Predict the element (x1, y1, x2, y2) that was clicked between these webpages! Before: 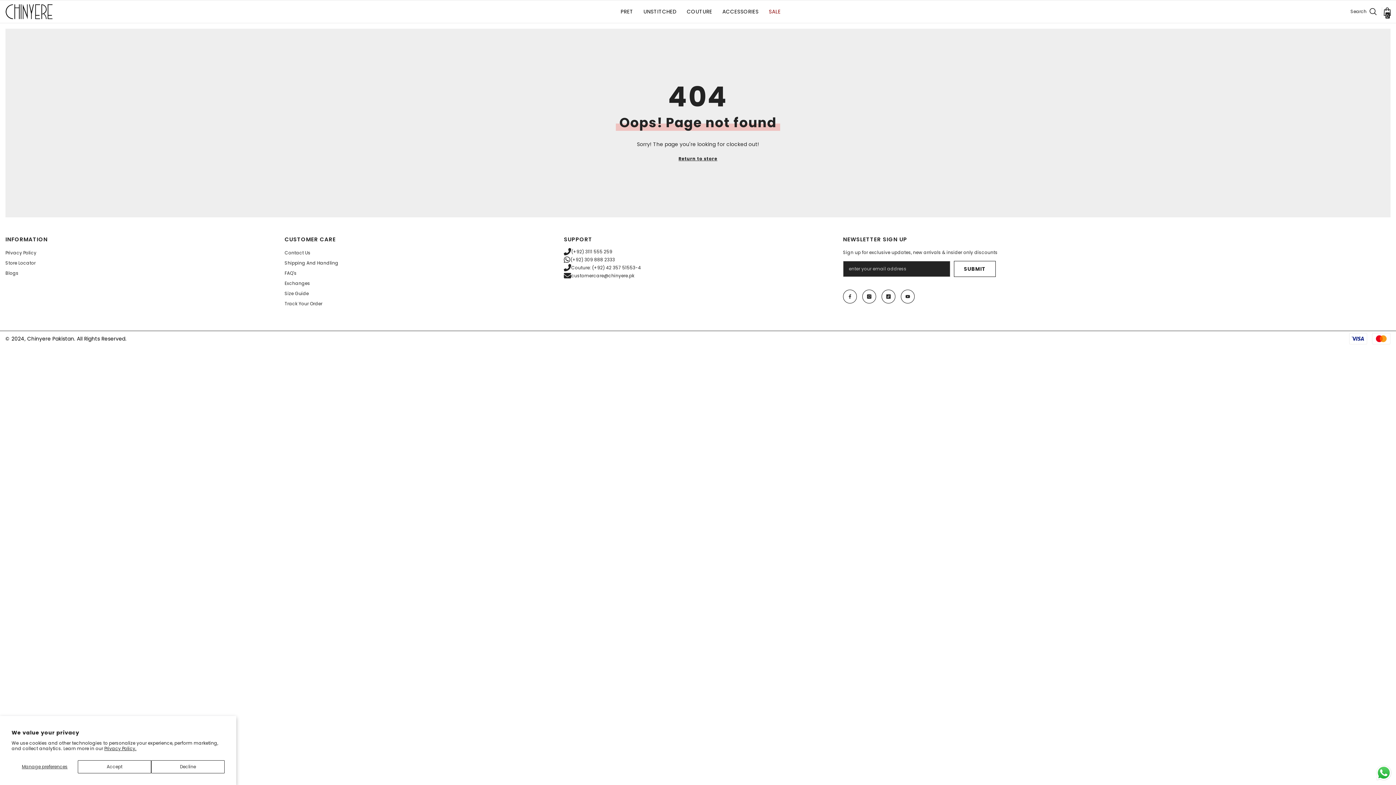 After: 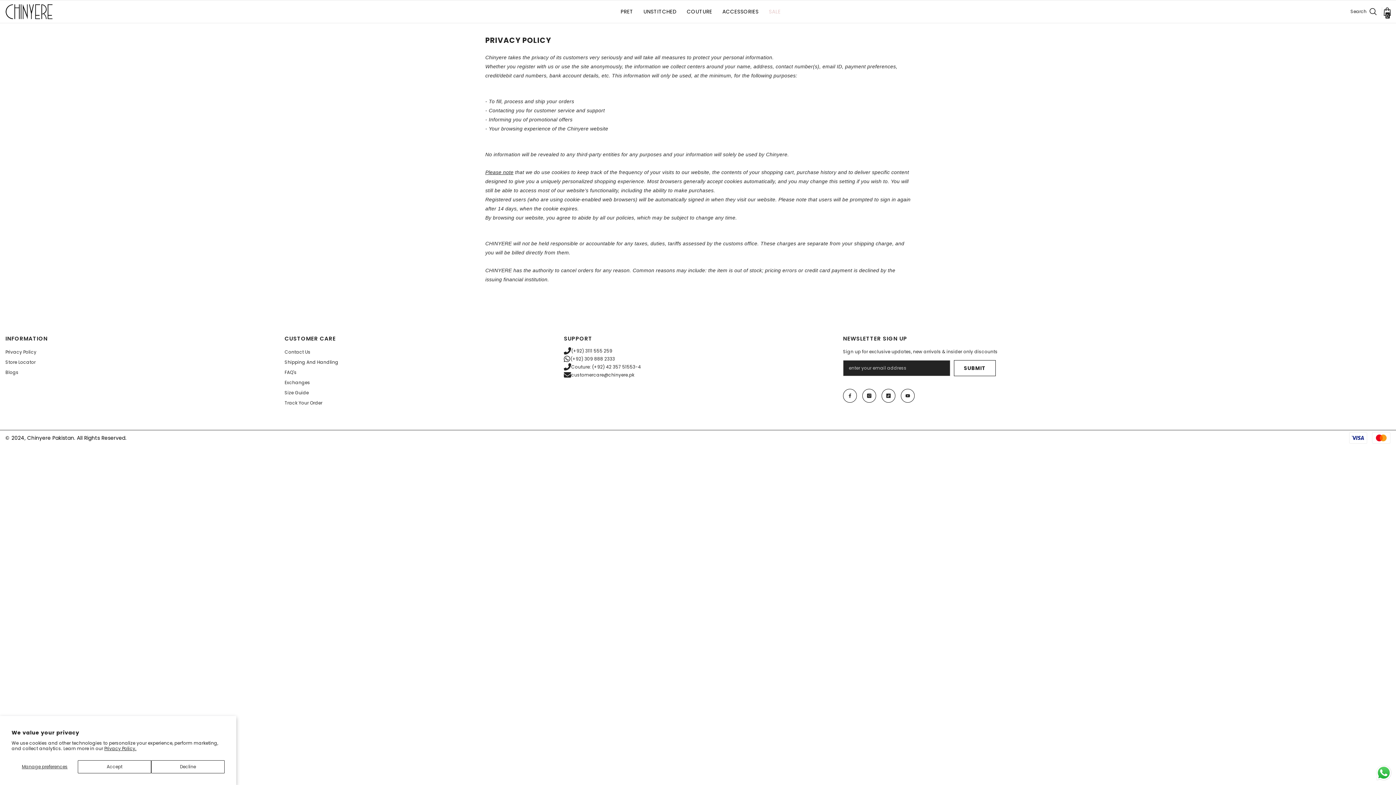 Action: label: Privacy Policy bbox: (5, 248, 36, 258)